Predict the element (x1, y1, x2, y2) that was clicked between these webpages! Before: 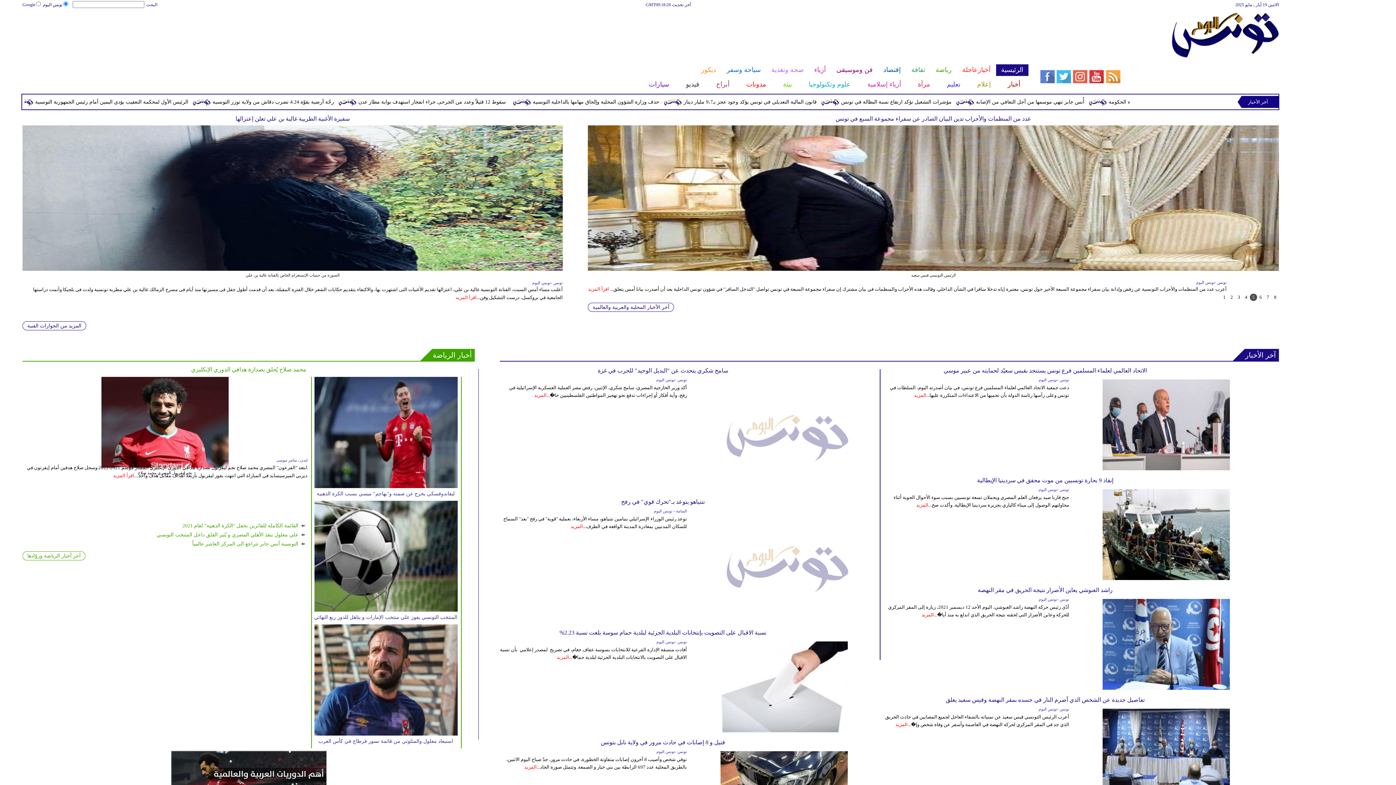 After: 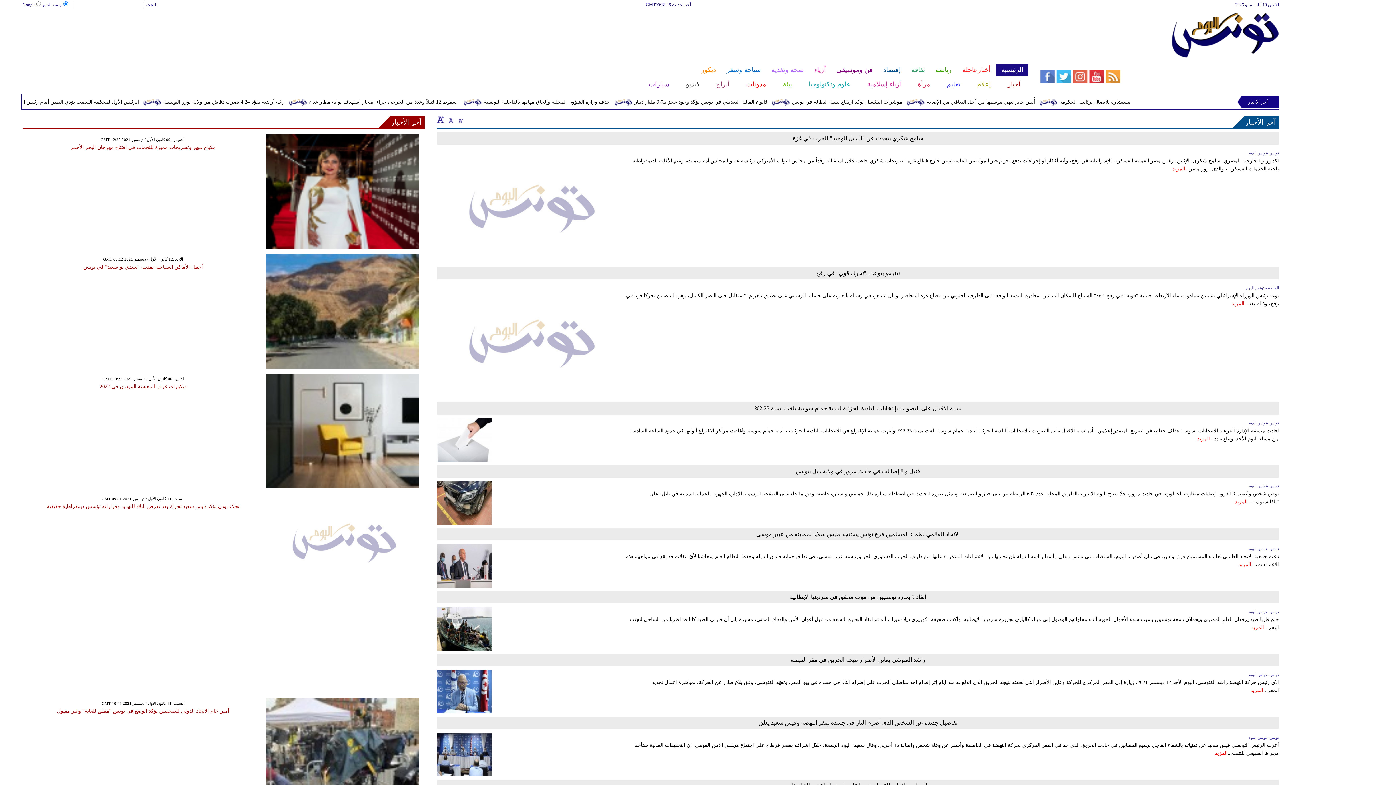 Action: label: آخر الأخبار bbox: (1245, 349, 1279, 361)